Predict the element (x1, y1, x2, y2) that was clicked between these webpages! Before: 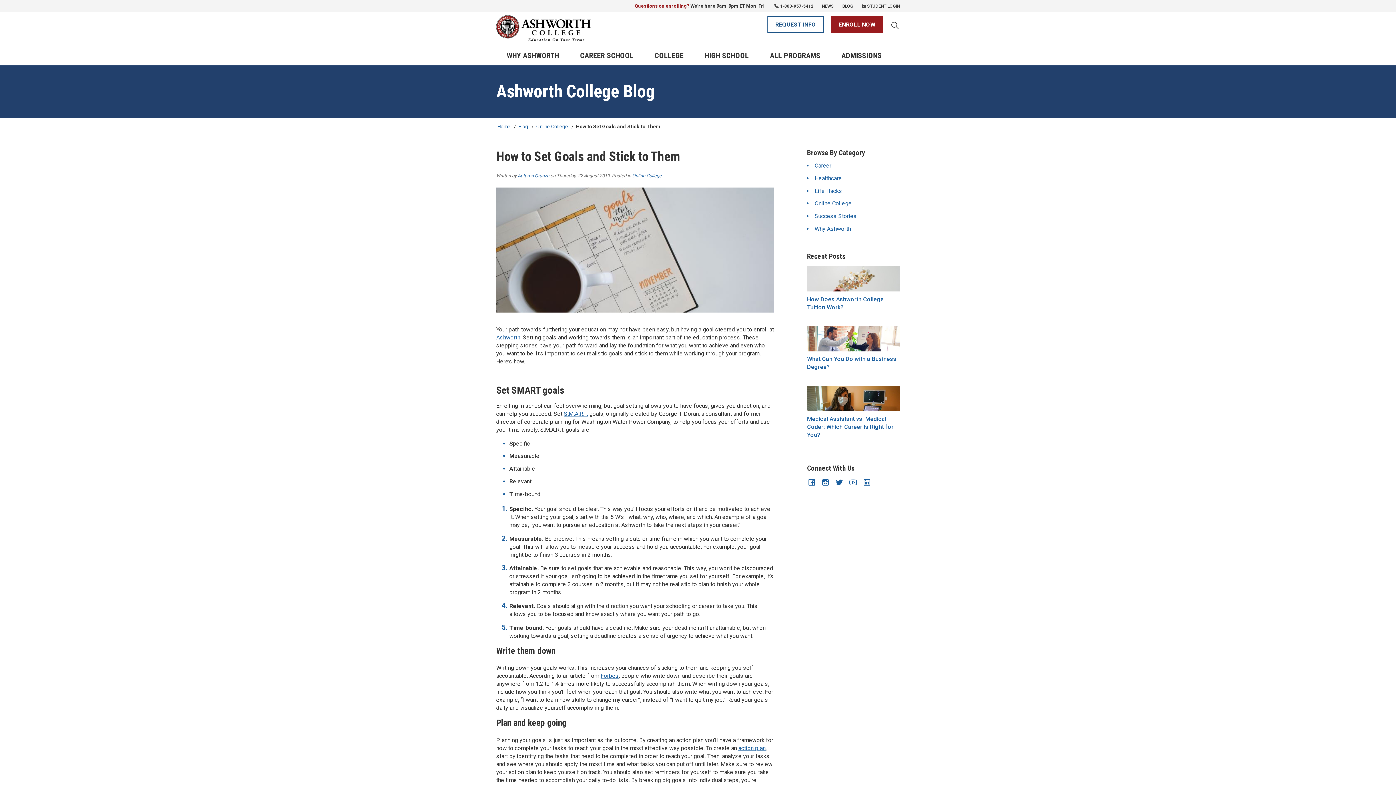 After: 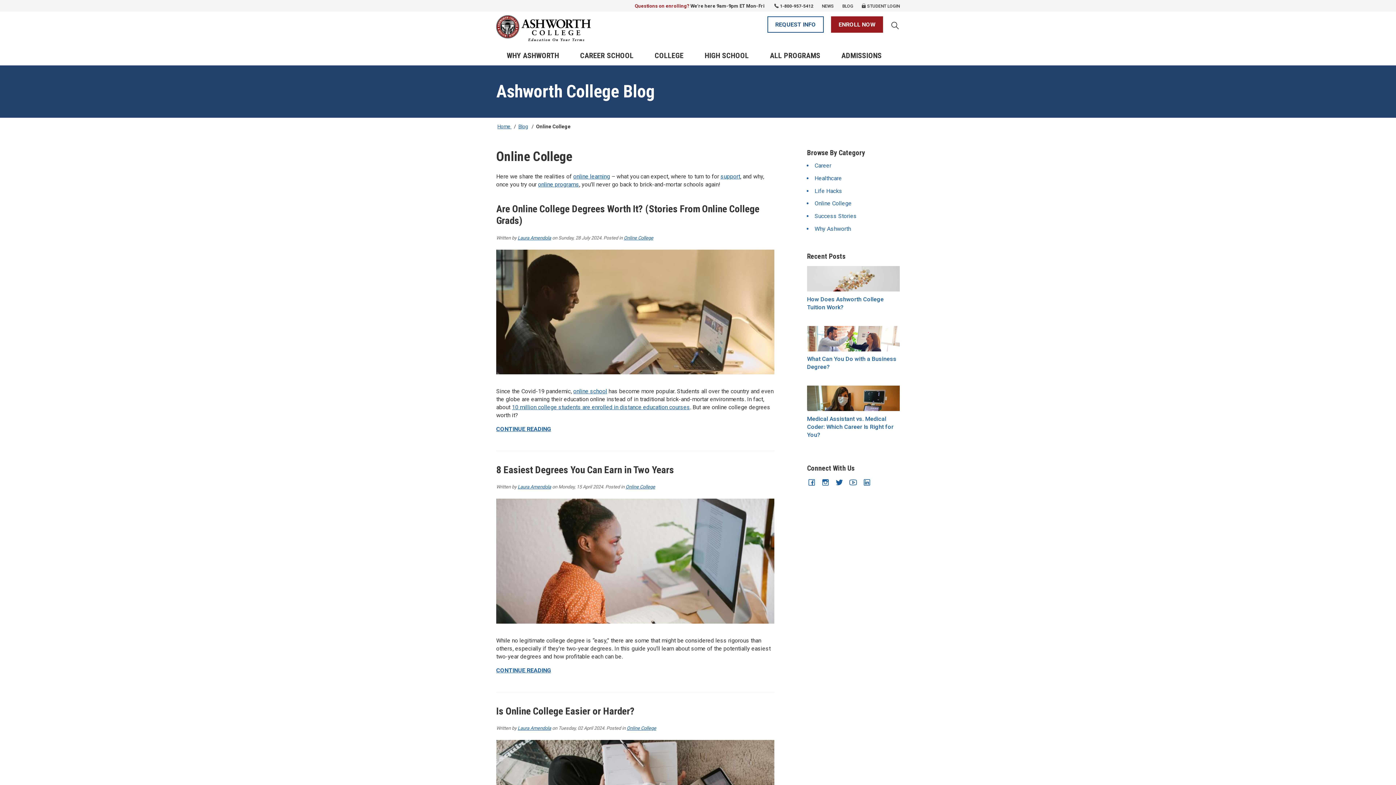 Action: bbox: (814, 197, 900, 210) label: Online College